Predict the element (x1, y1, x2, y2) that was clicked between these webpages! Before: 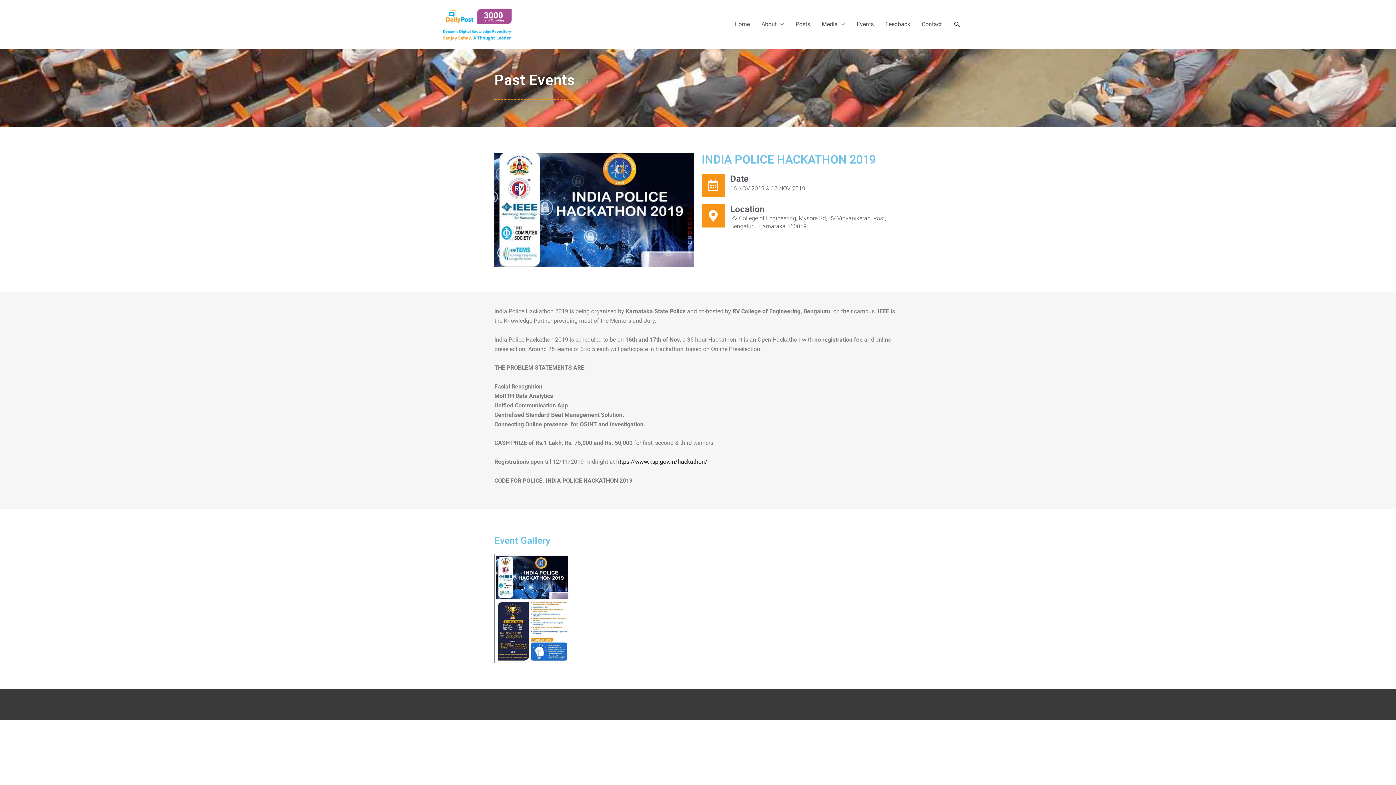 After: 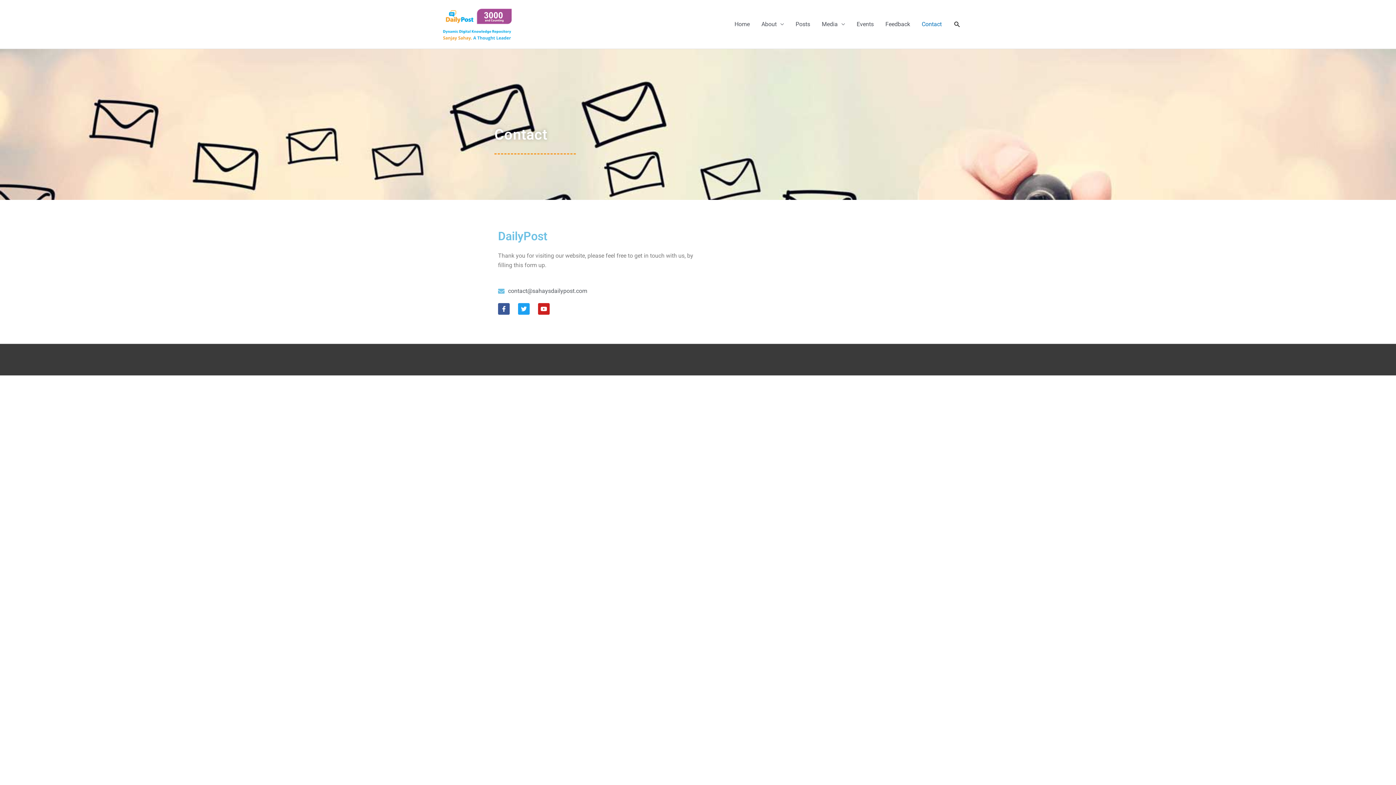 Action: bbox: (916, 0, 947, 48) label: Contact